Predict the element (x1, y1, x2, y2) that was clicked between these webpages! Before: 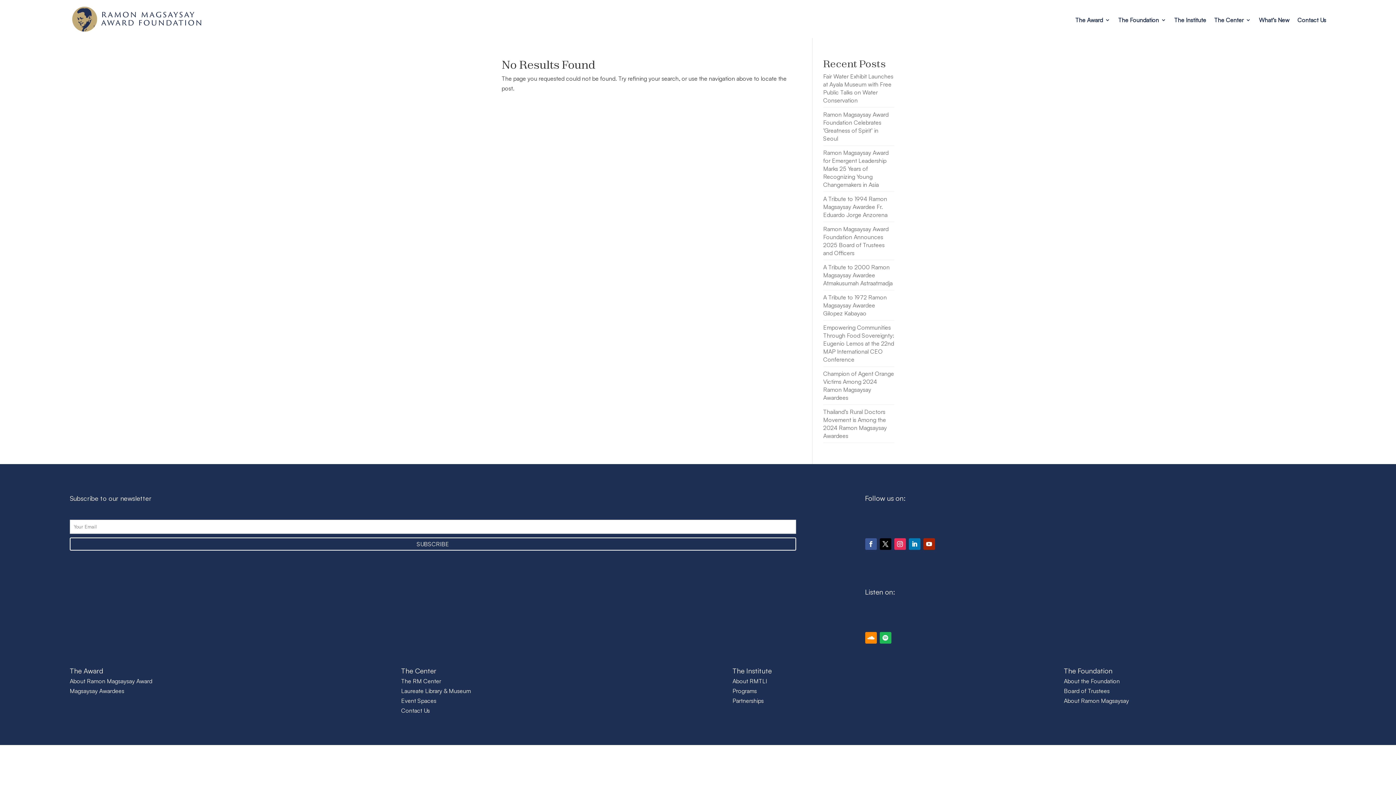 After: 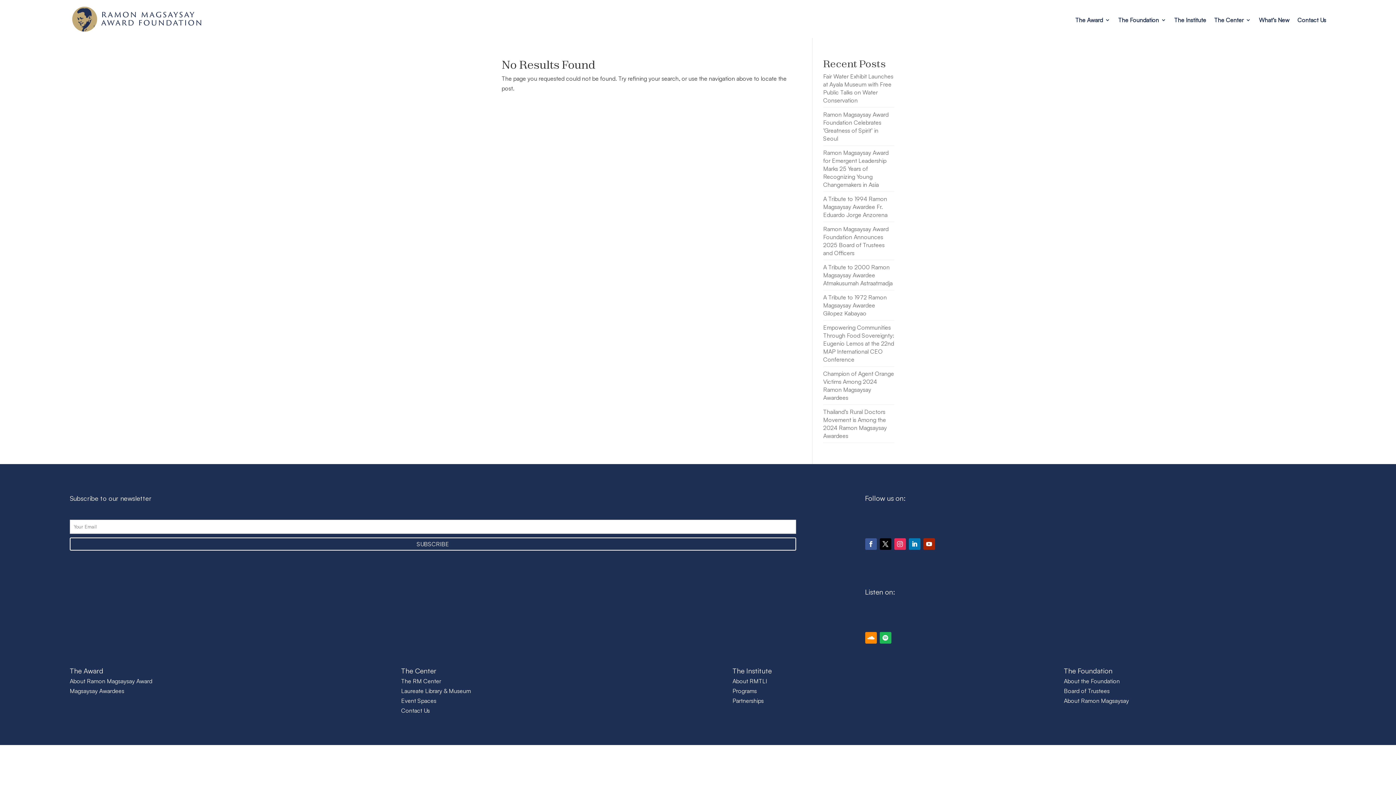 Action: bbox: (894, 538, 906, 550)